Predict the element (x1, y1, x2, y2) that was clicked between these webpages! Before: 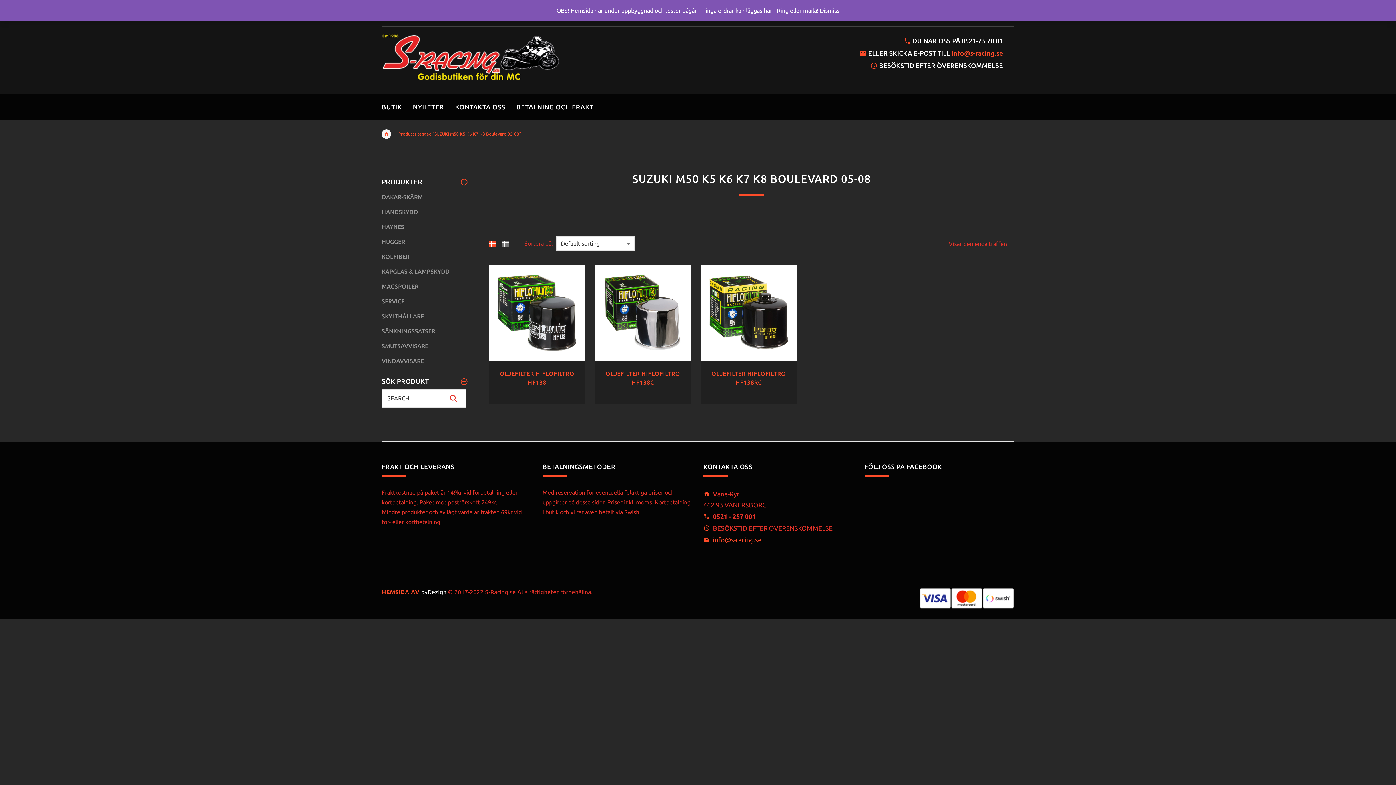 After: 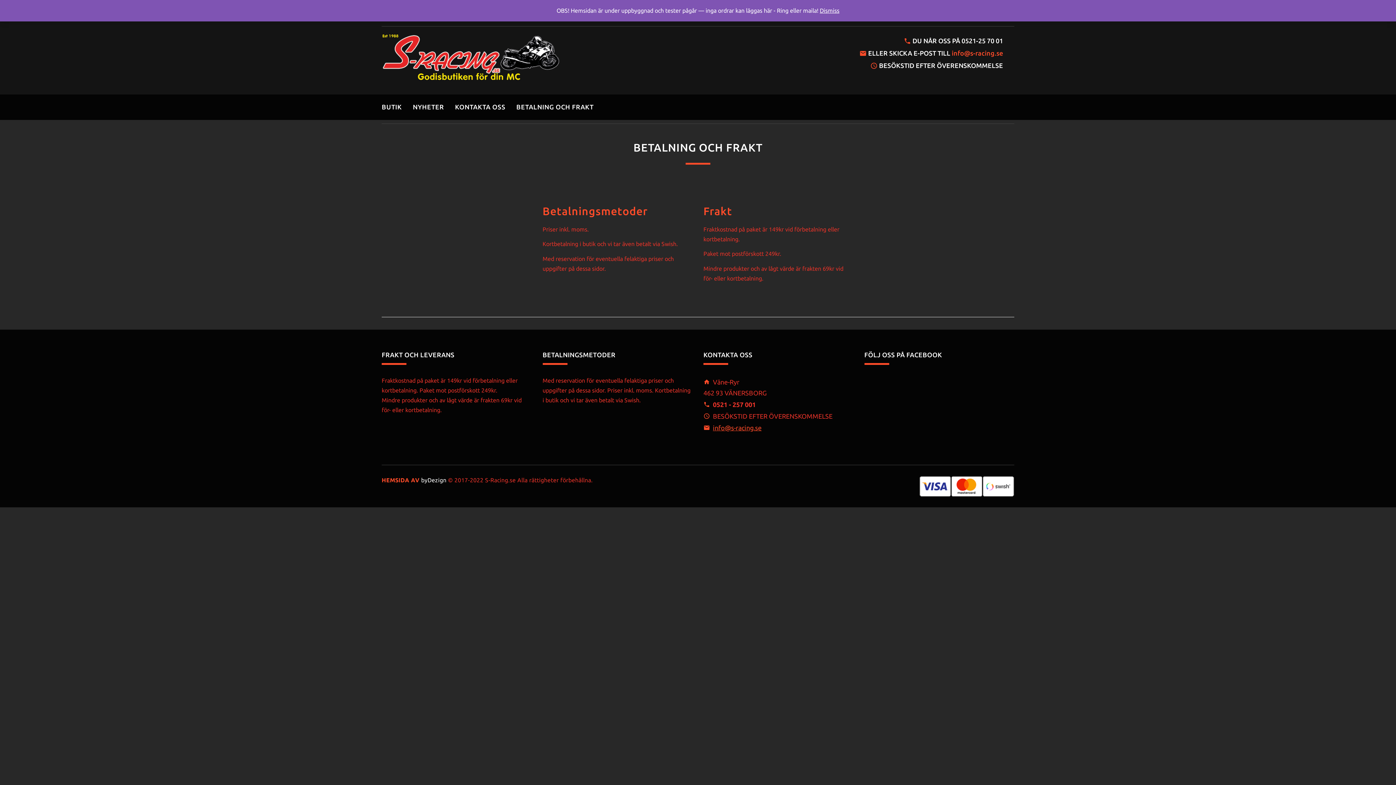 Action: label: BETALNING OCH FRAKT bbox: (511, 94, 599, 119)